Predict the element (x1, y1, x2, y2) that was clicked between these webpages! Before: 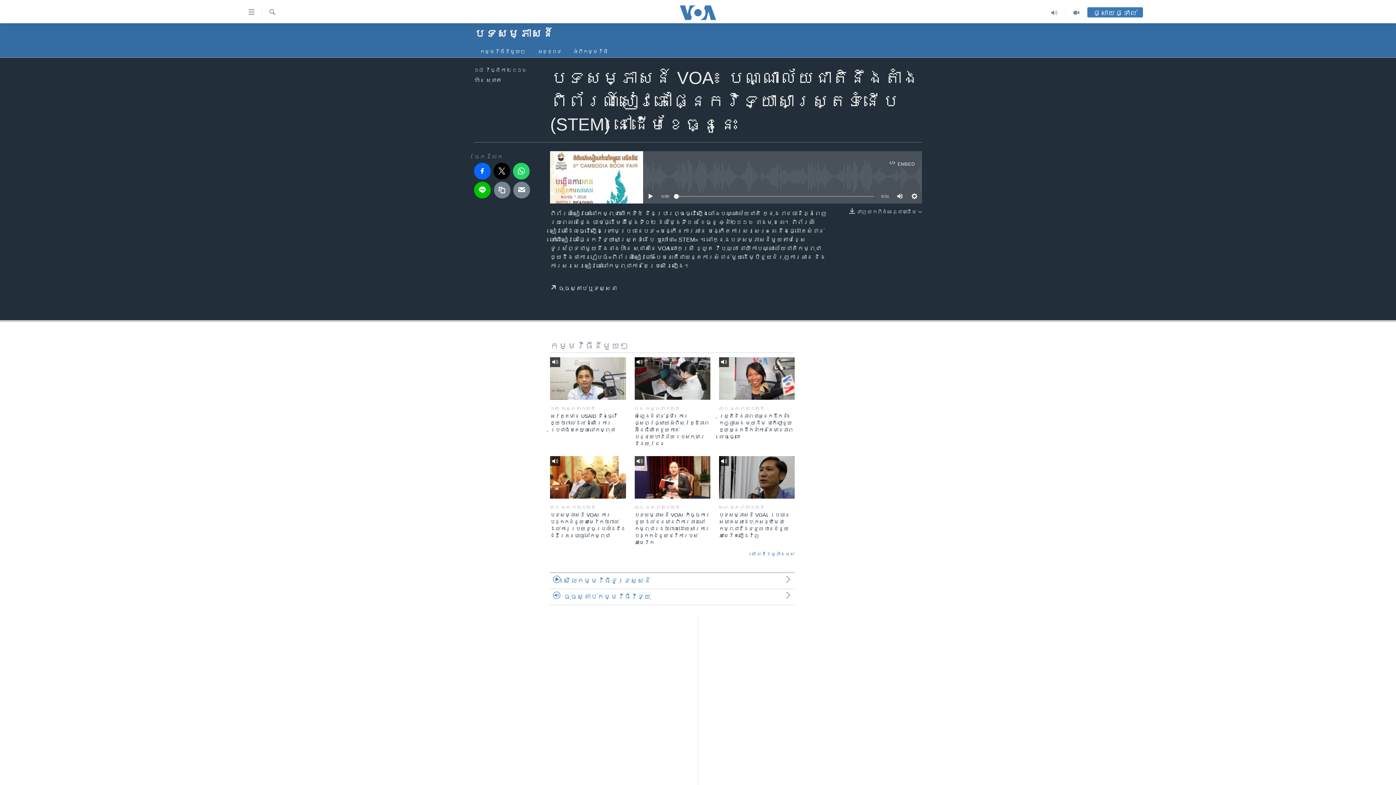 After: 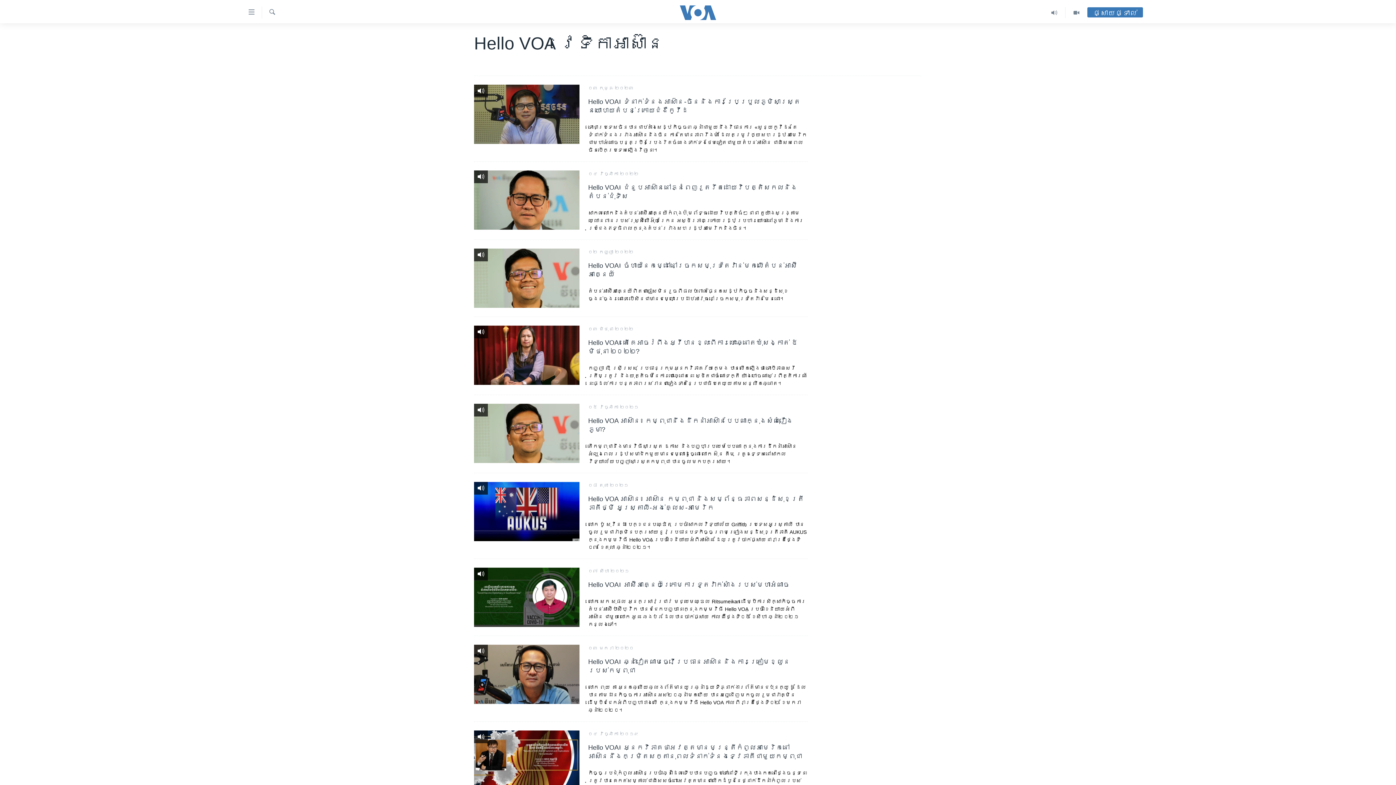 Action: label: វេទិកា​អាស៊ាន bbox: (698, 691, 698, 699)